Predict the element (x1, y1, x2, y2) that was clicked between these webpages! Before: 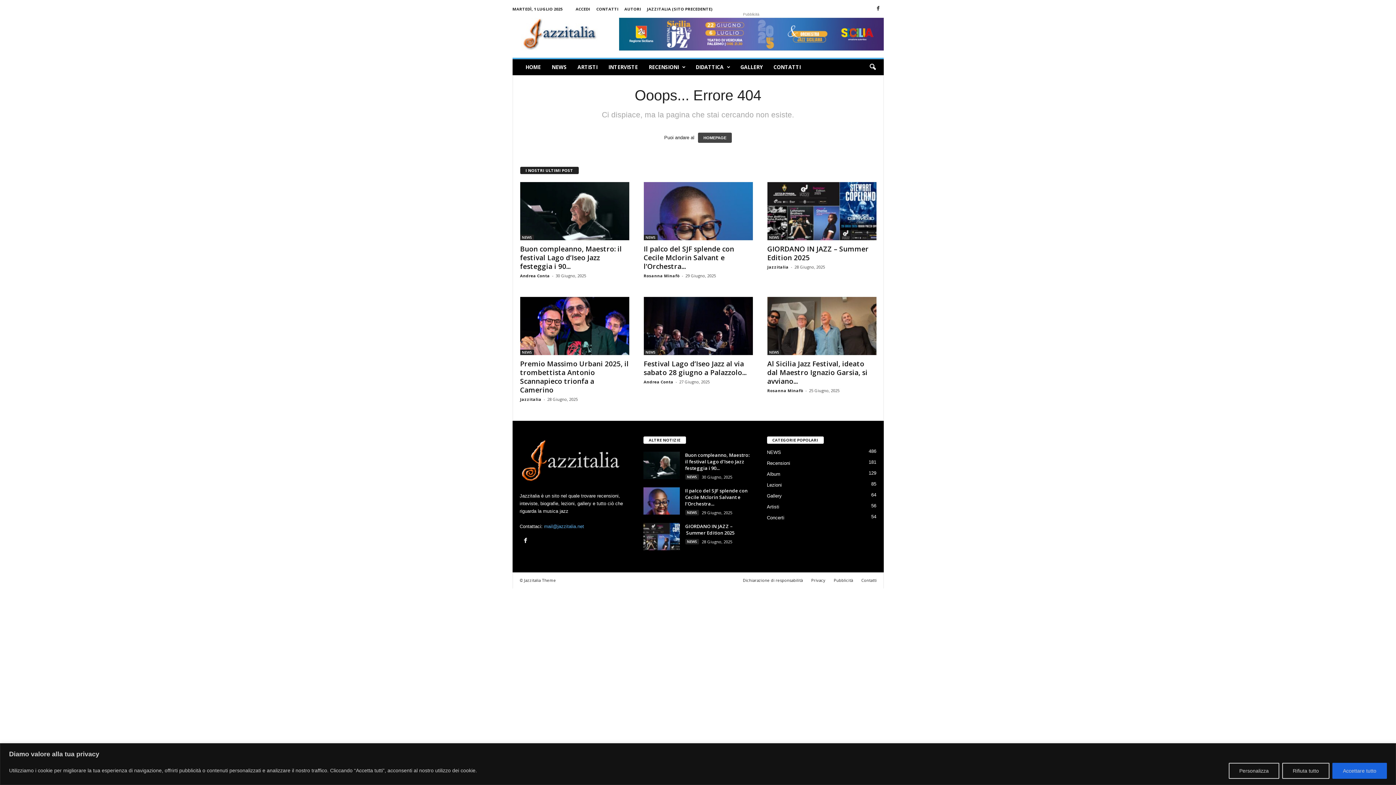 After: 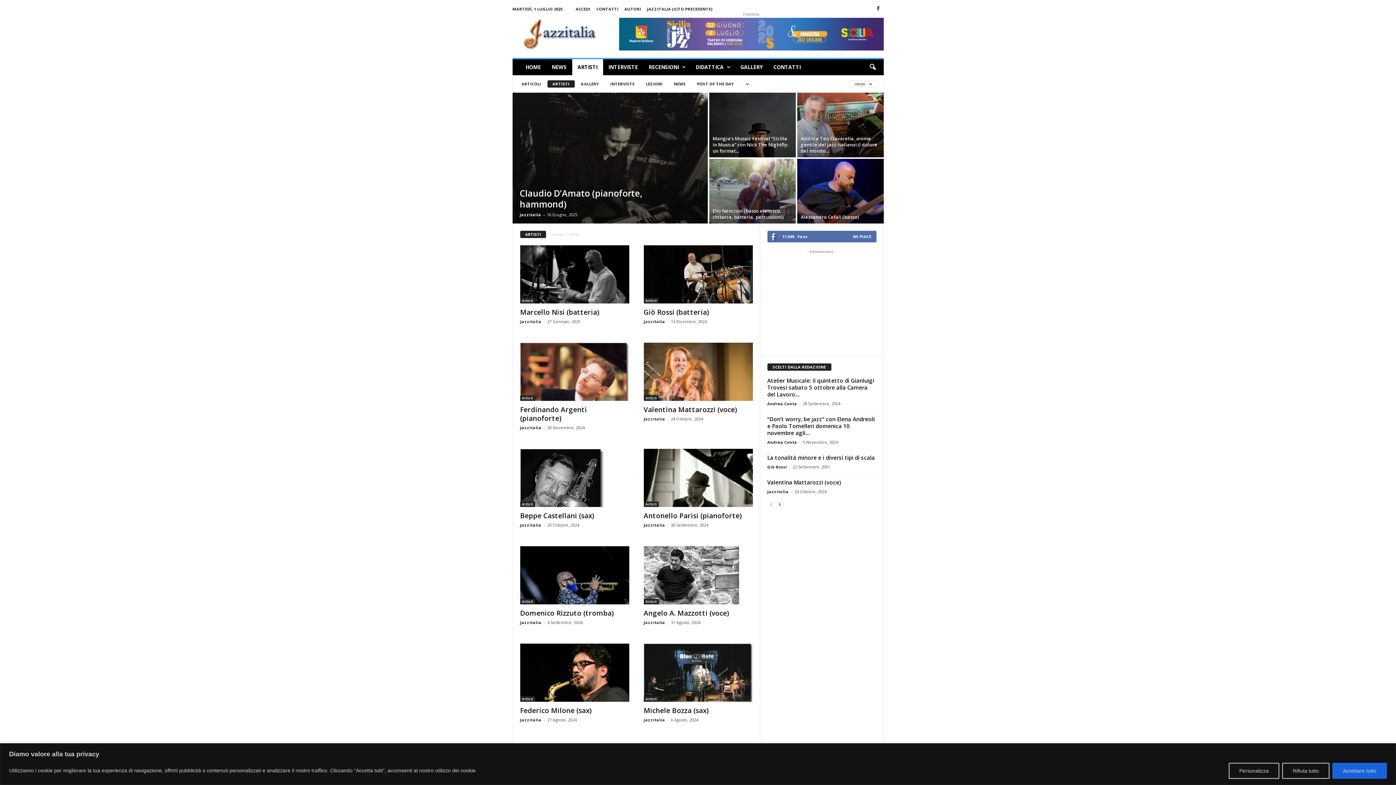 Action: bbox: (572, 59, 603, 75) label: ARTISTI